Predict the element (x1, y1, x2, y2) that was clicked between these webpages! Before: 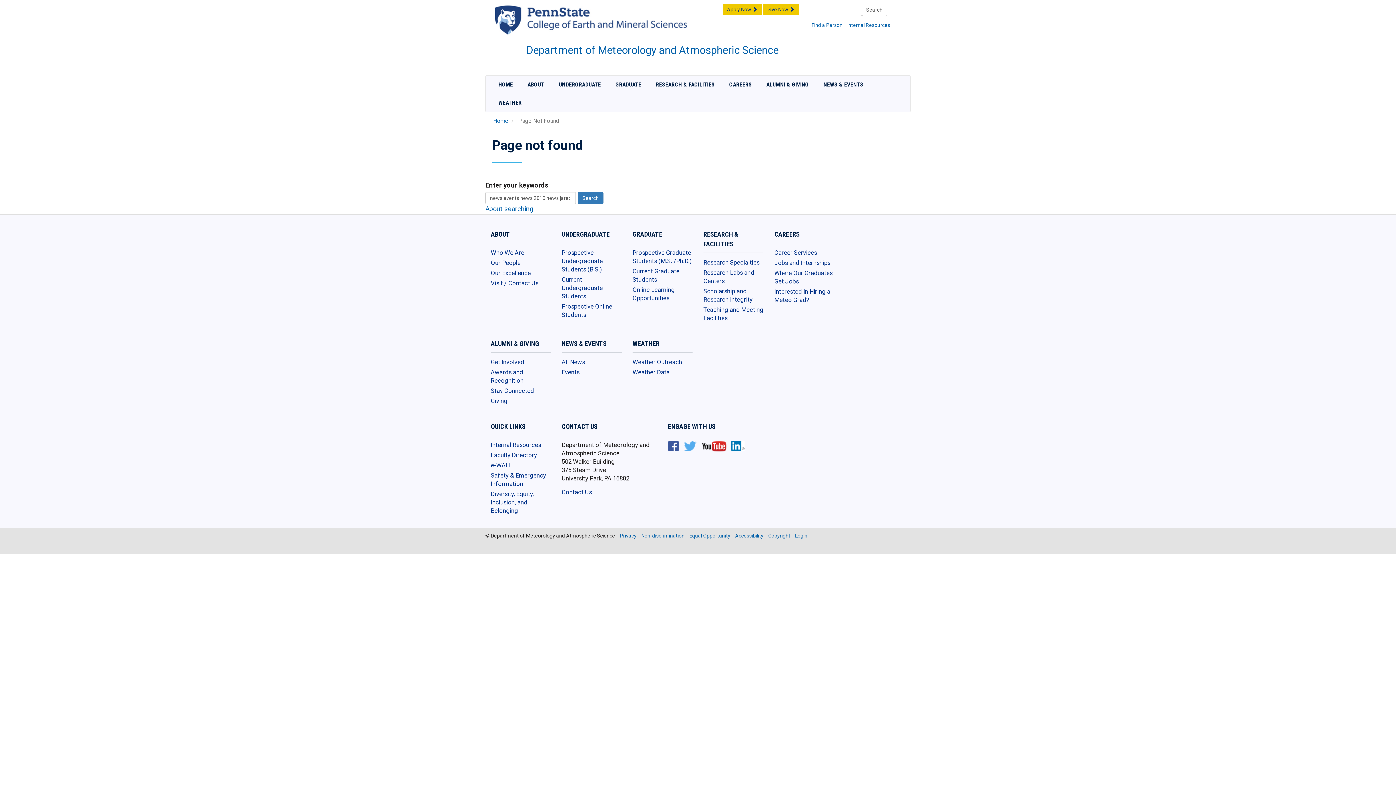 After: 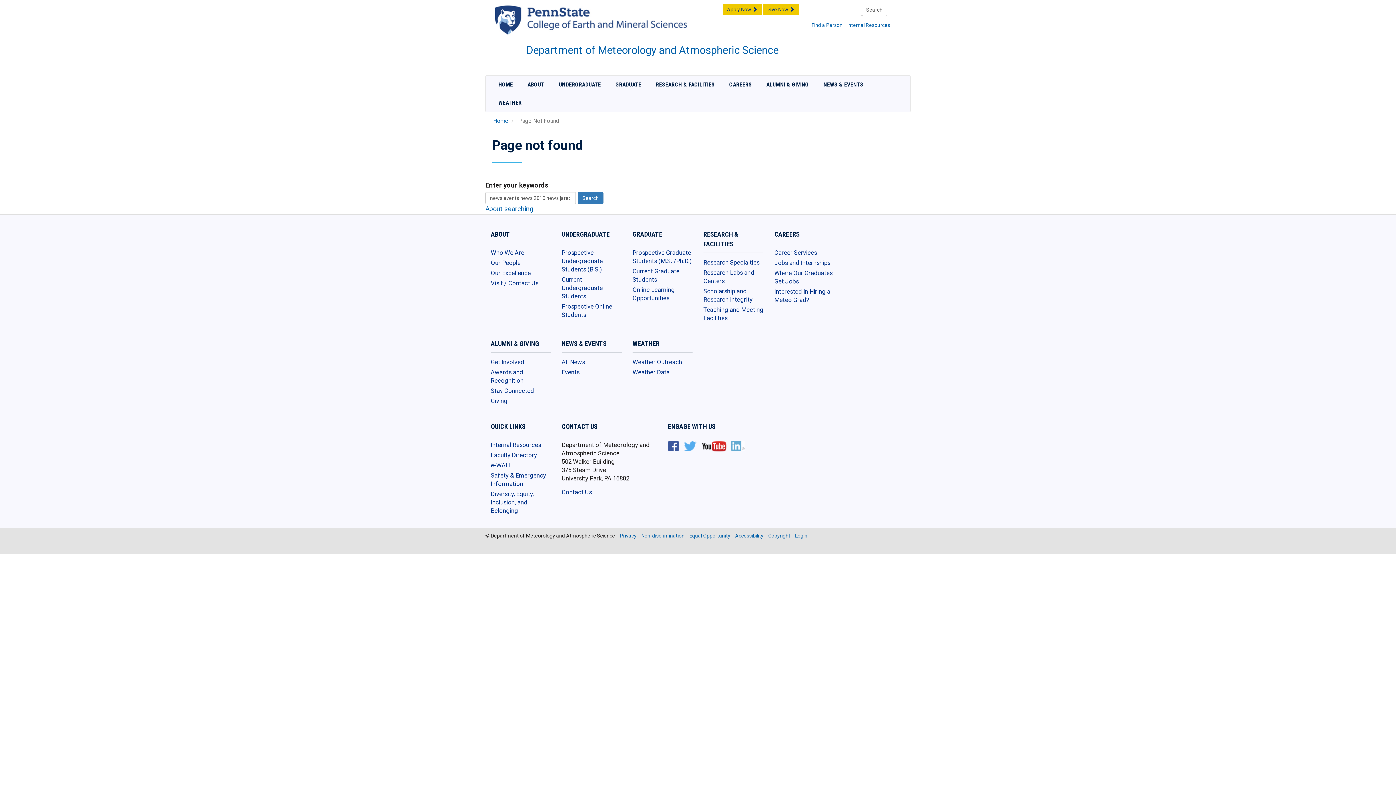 Action: bbox: (731, 441, 744, 453)